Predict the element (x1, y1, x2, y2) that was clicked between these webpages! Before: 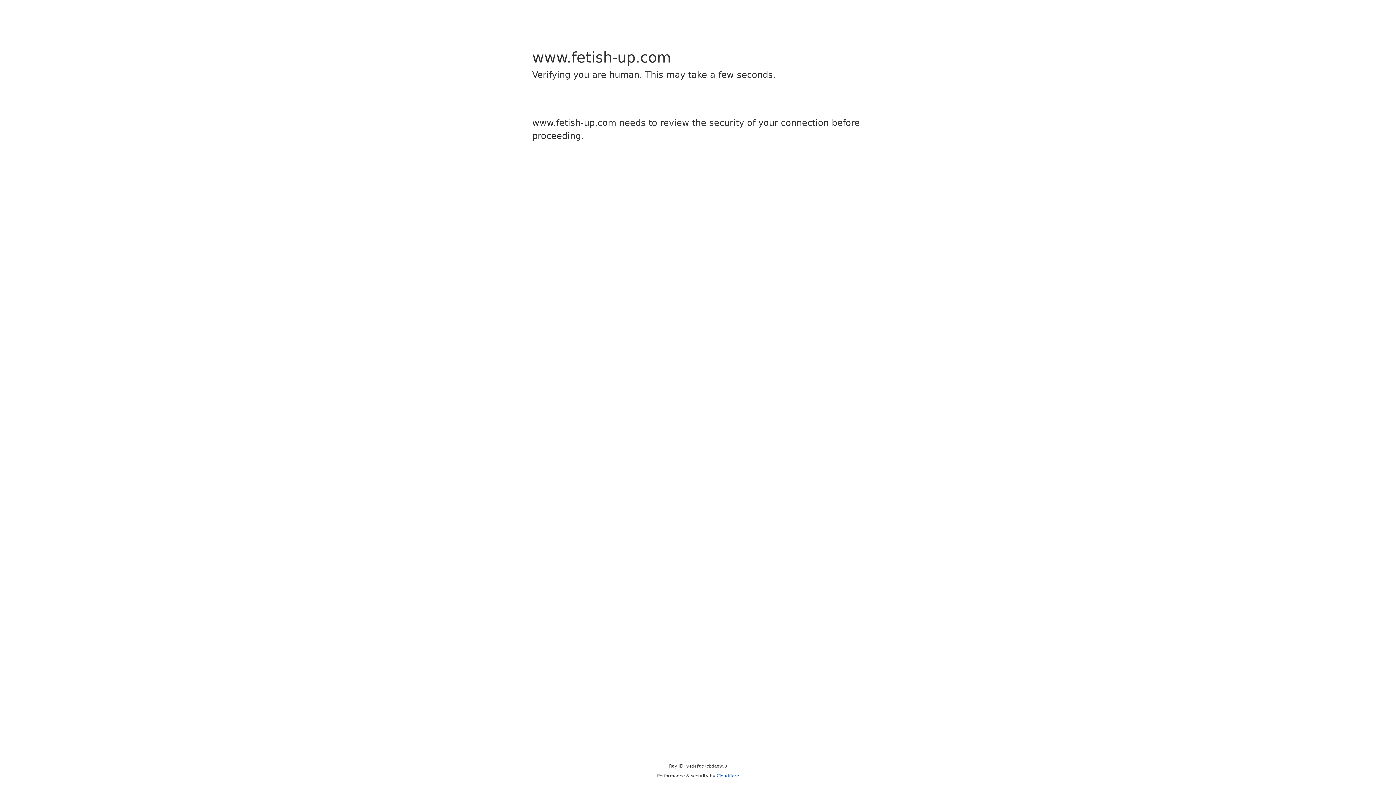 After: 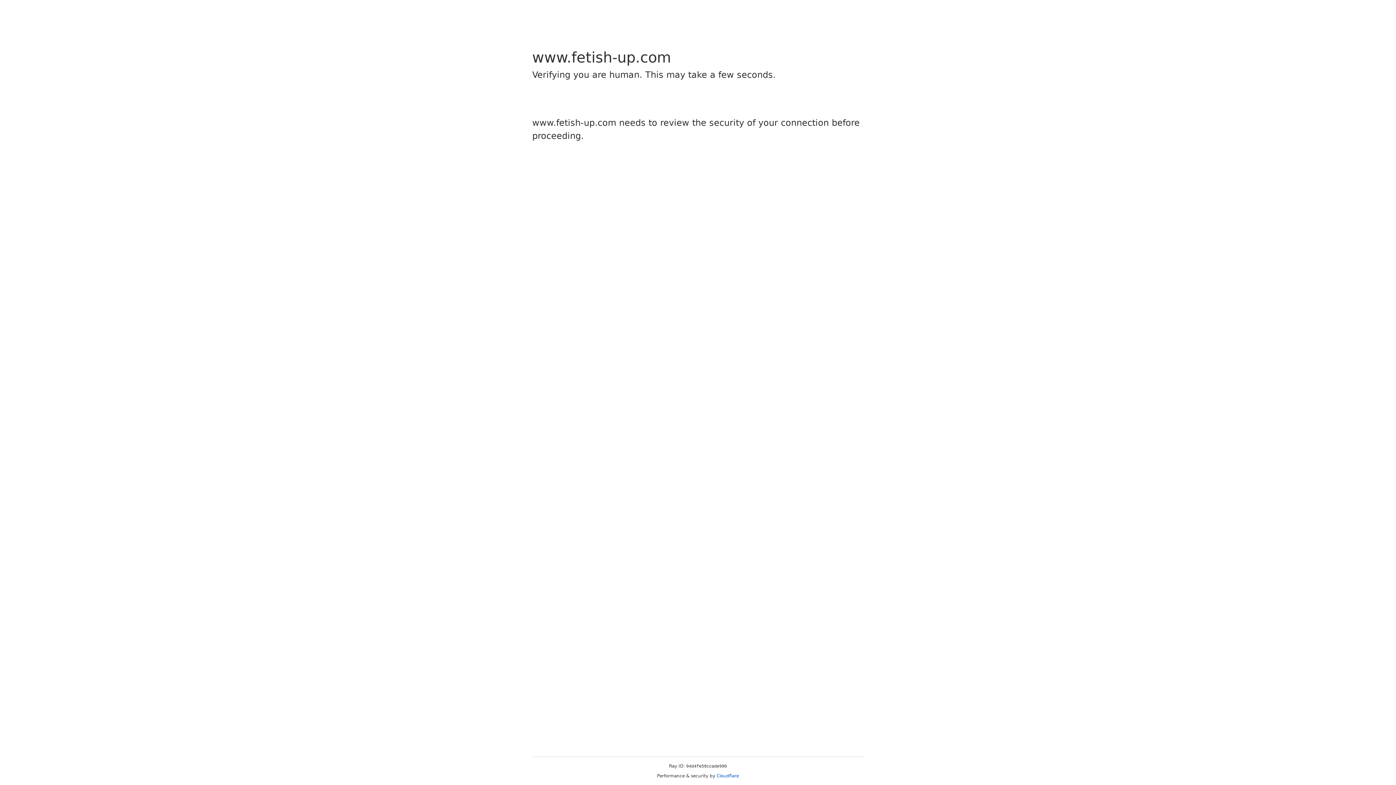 Action: bbox: (716, 773, 739, 778) label: Cloudflare